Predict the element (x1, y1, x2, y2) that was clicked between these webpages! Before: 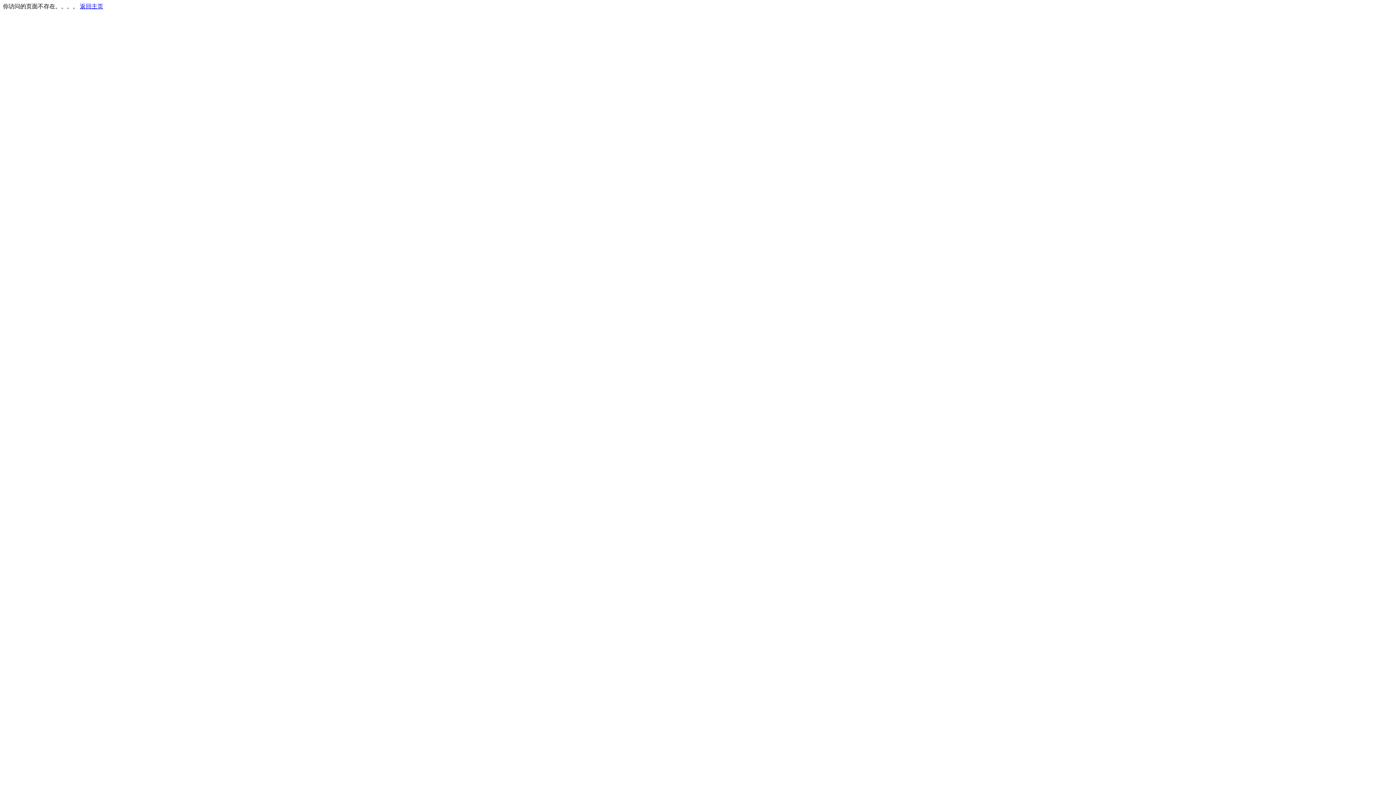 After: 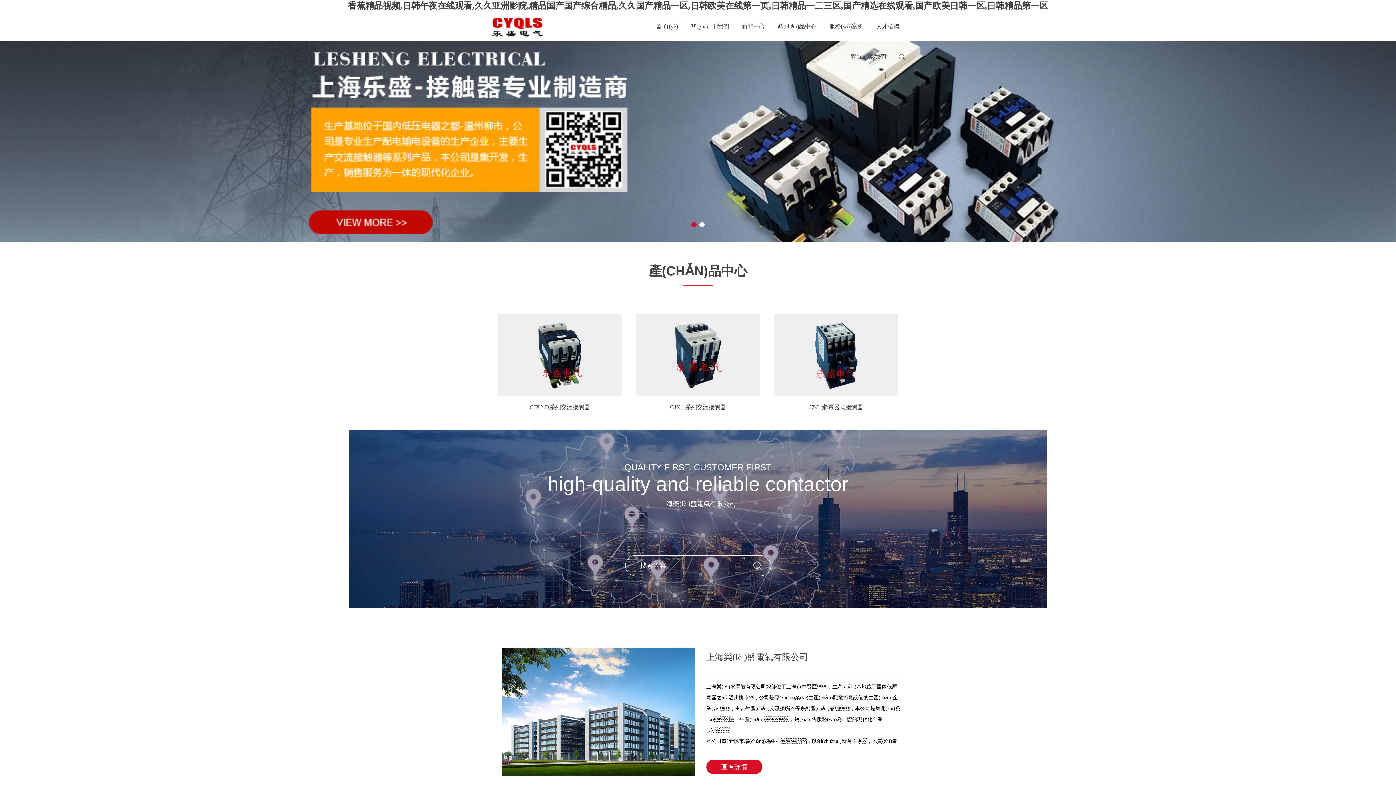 Action: bbox: (80, 3, 103, 9) label: 返回主页